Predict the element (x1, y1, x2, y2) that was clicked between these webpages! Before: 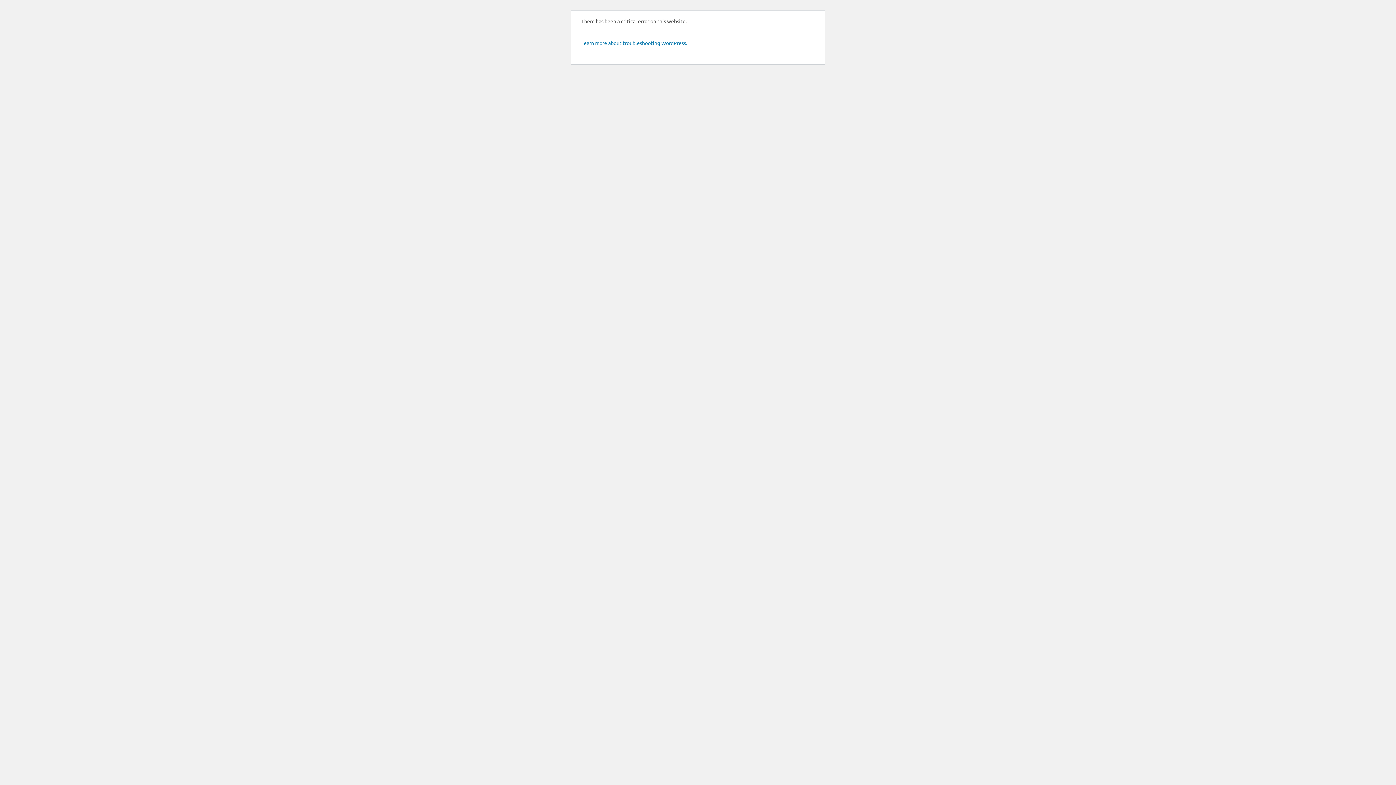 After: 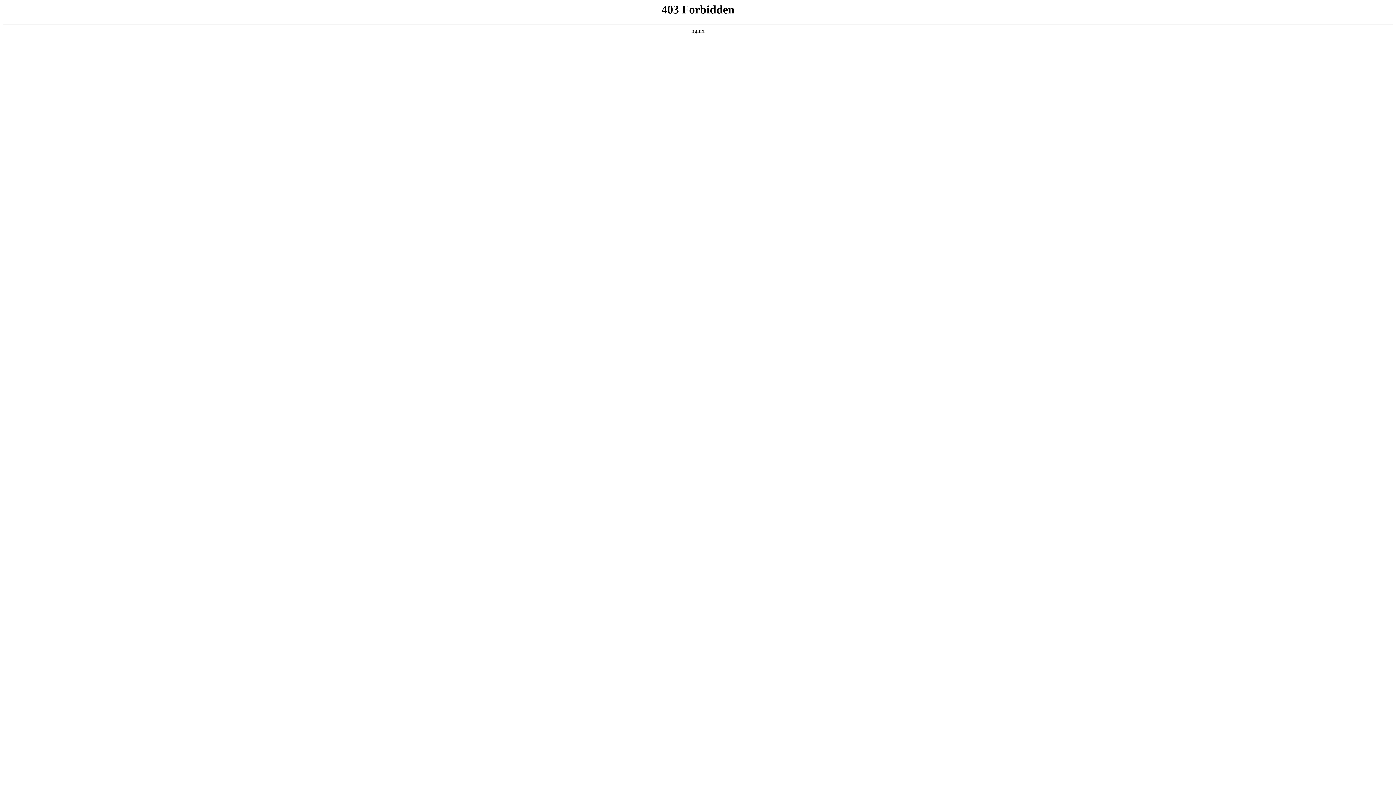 Action: bbox: (581, 39, 687, 46) label: Learn more about troubleshooting WordPress.